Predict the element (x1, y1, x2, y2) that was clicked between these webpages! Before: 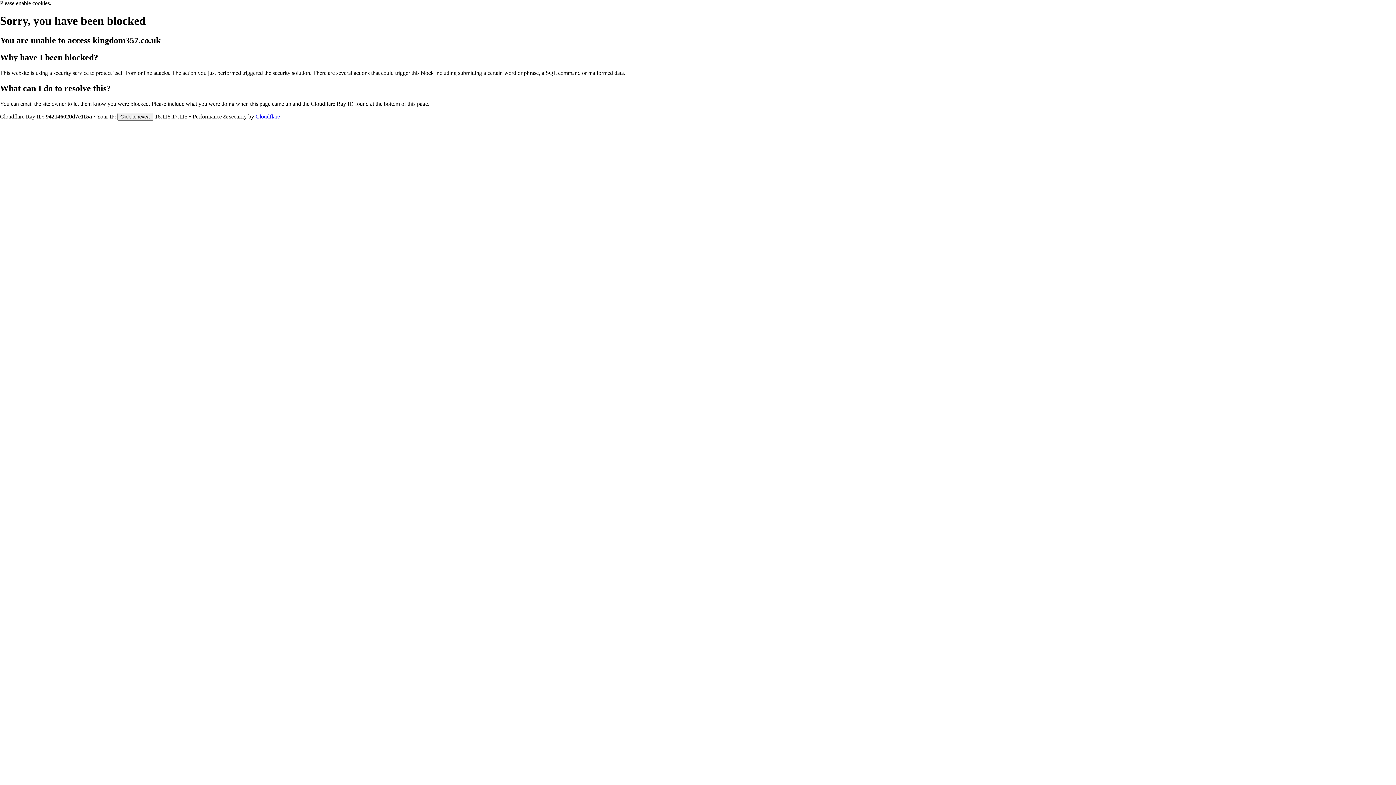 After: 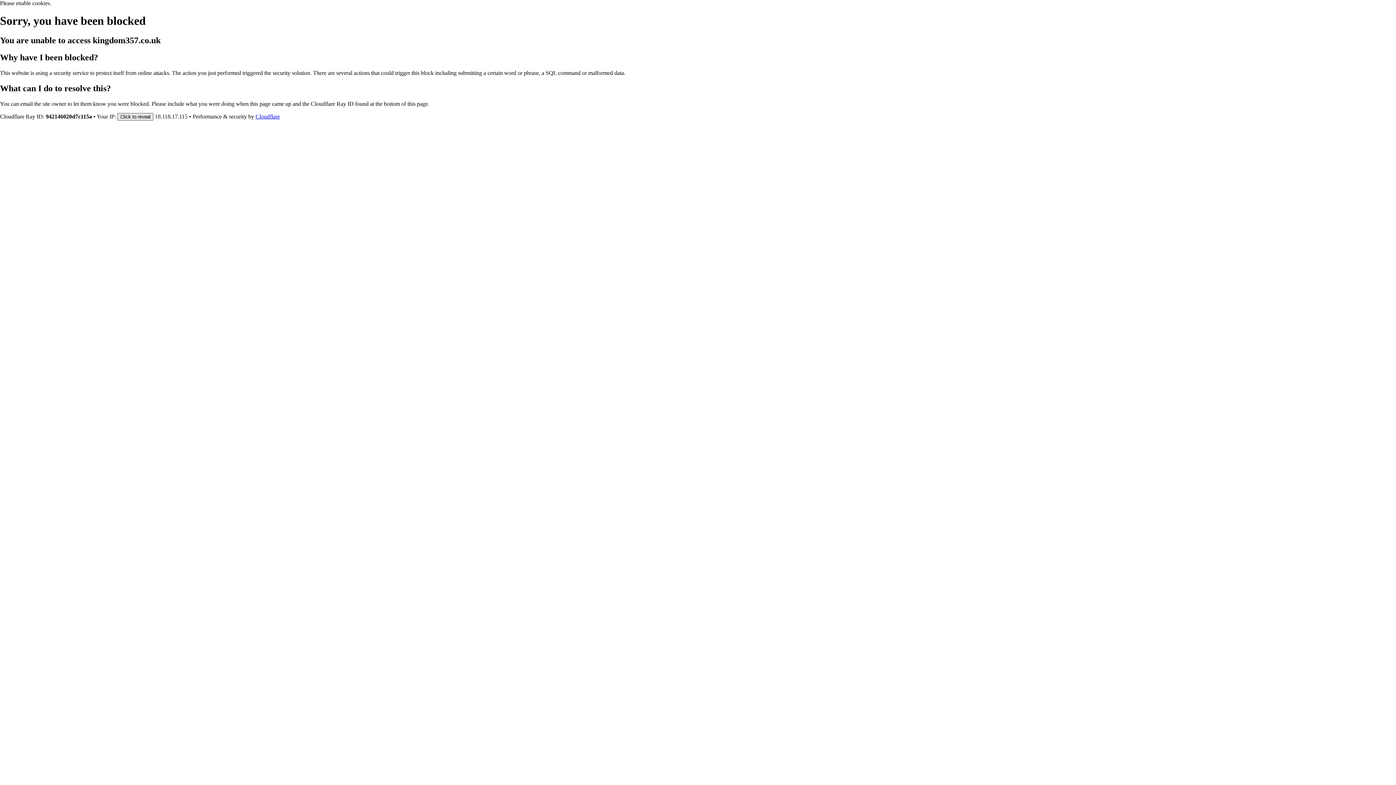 Action: label: Click to reveal bbox: (117, 112, 153, 120)